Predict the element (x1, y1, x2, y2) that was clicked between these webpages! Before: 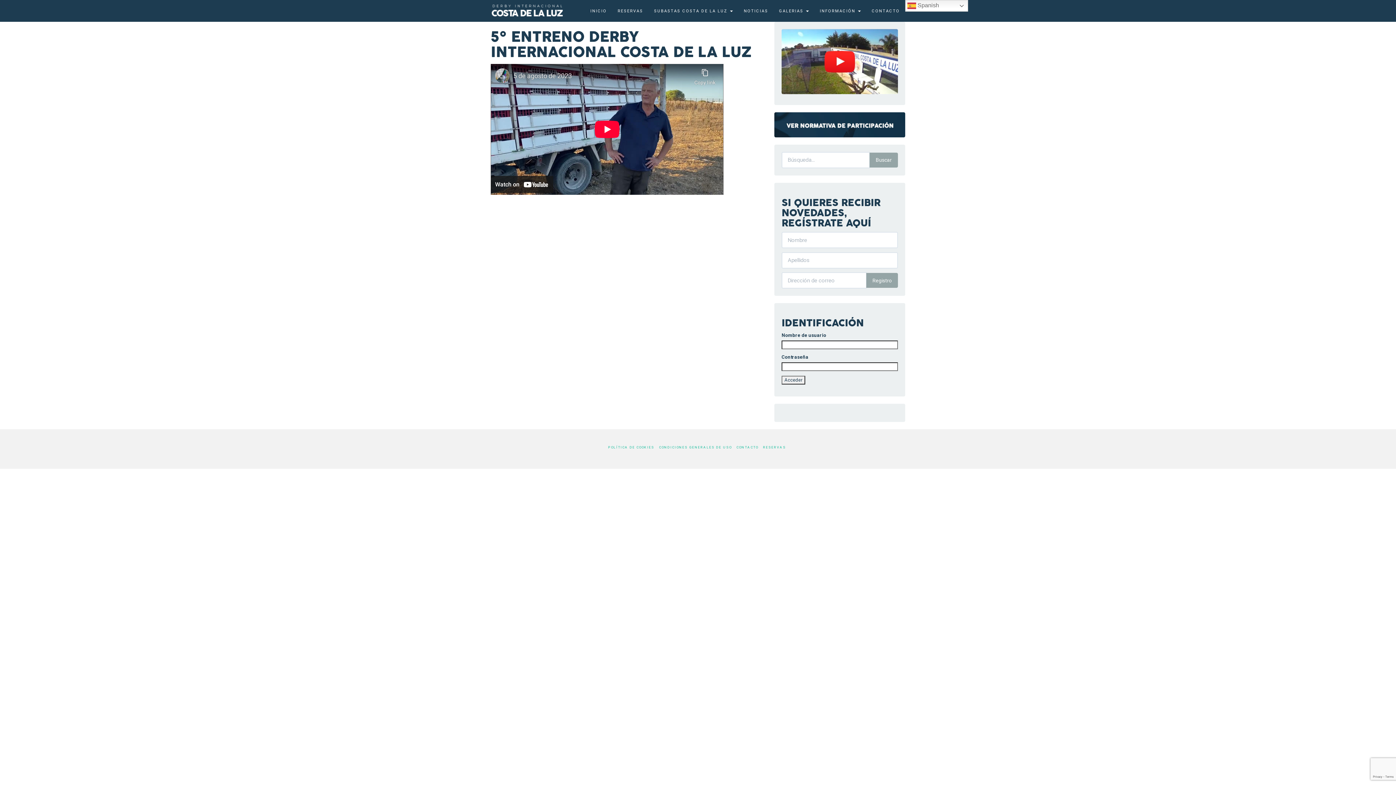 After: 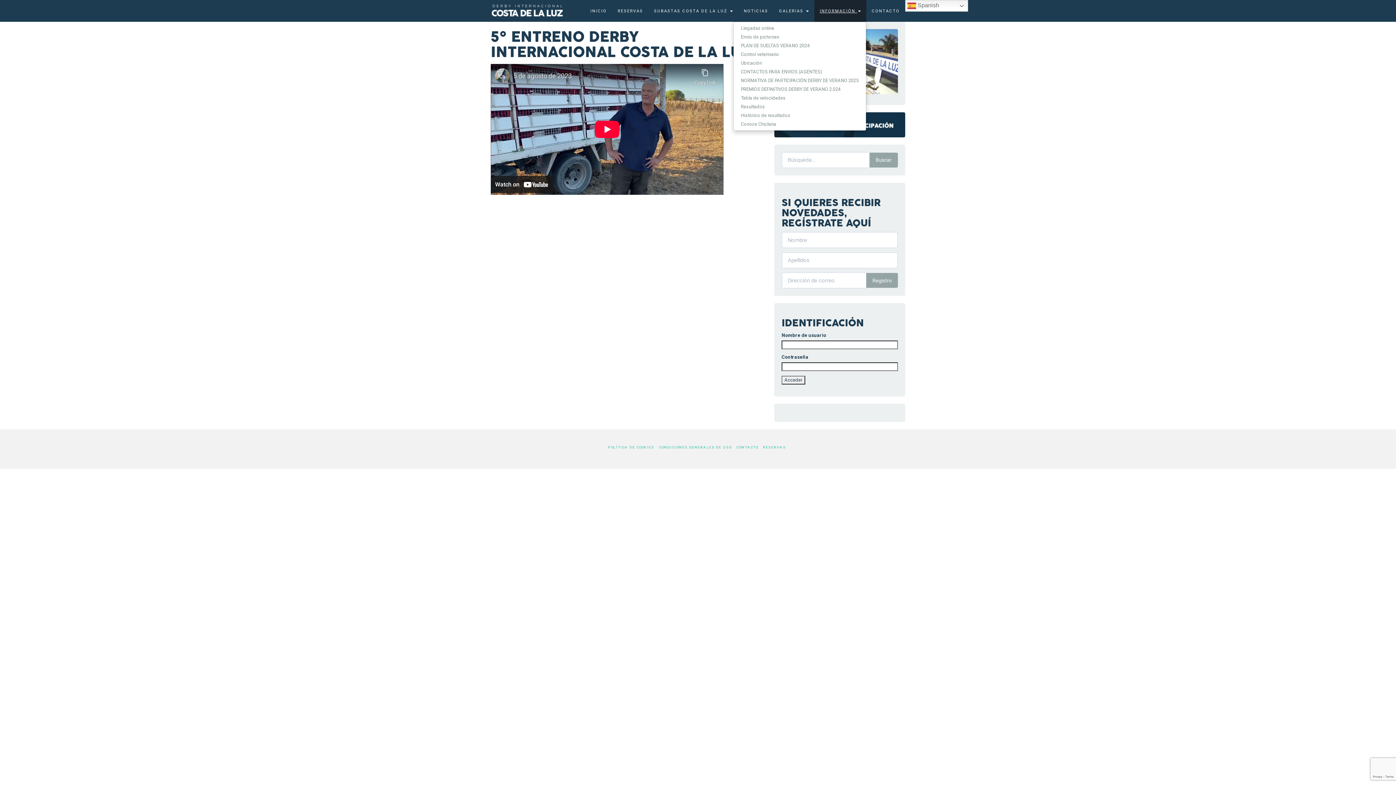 Action: bbox: (814, 0, 866, 21) label: INFORMACIÓN 